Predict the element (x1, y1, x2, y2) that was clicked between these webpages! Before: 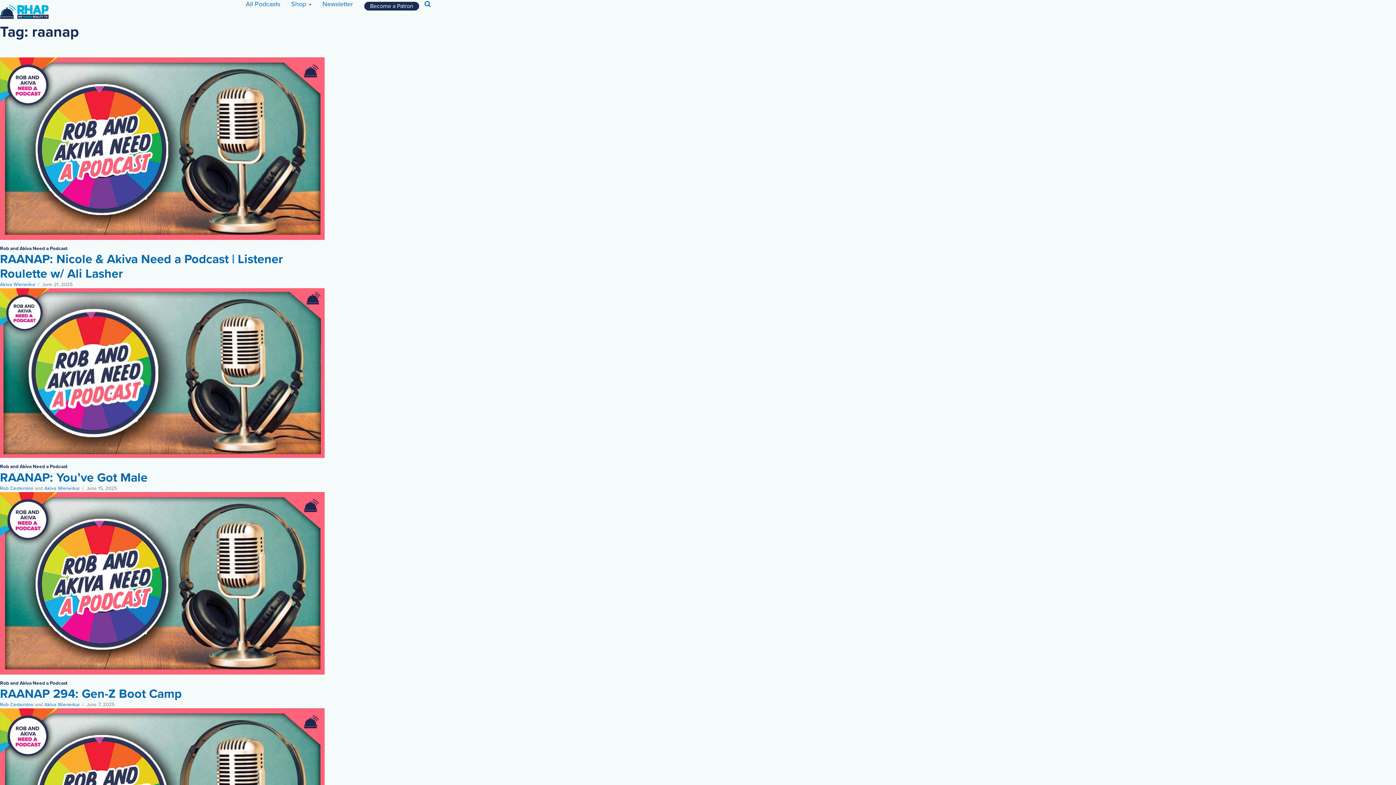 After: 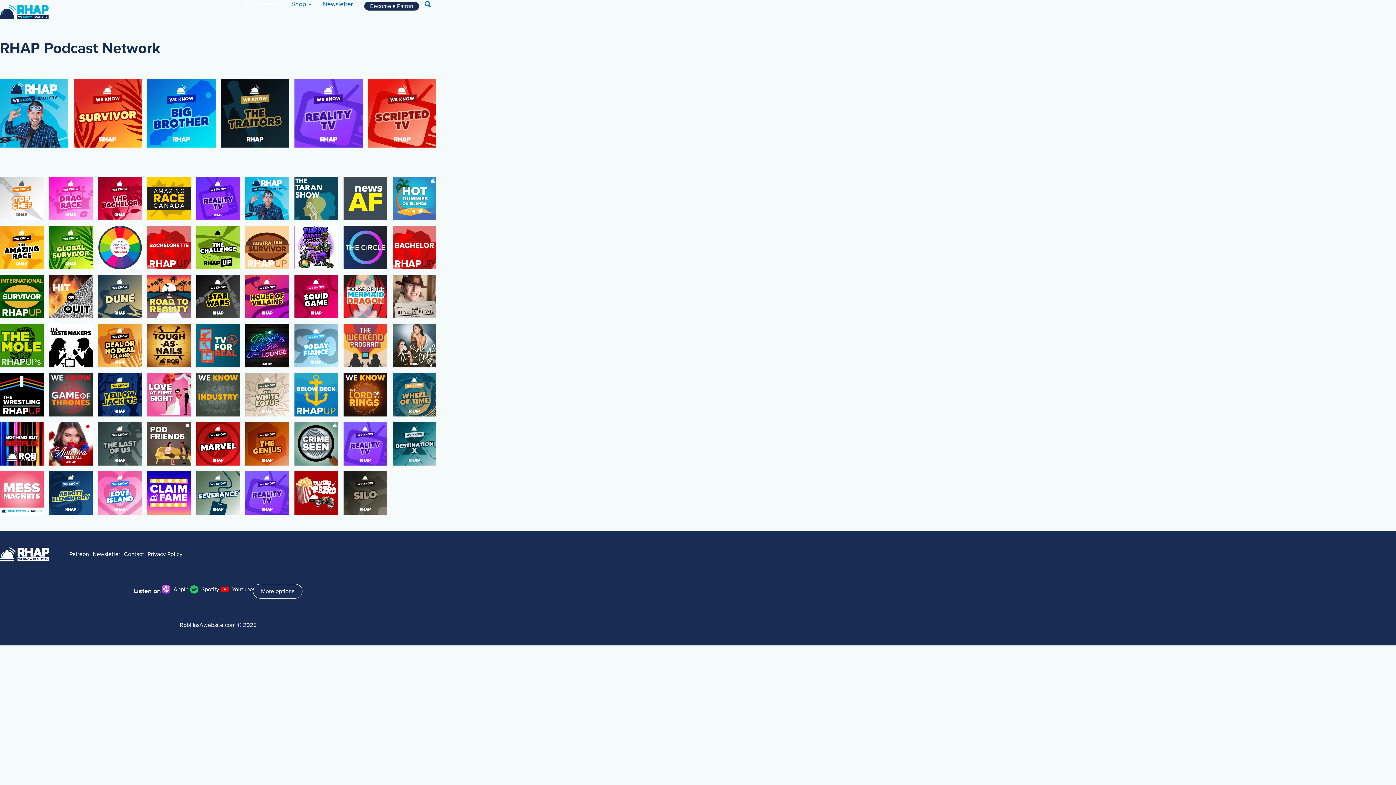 Action: label: All Podcasts bbox: (240, 0, 285, 23)